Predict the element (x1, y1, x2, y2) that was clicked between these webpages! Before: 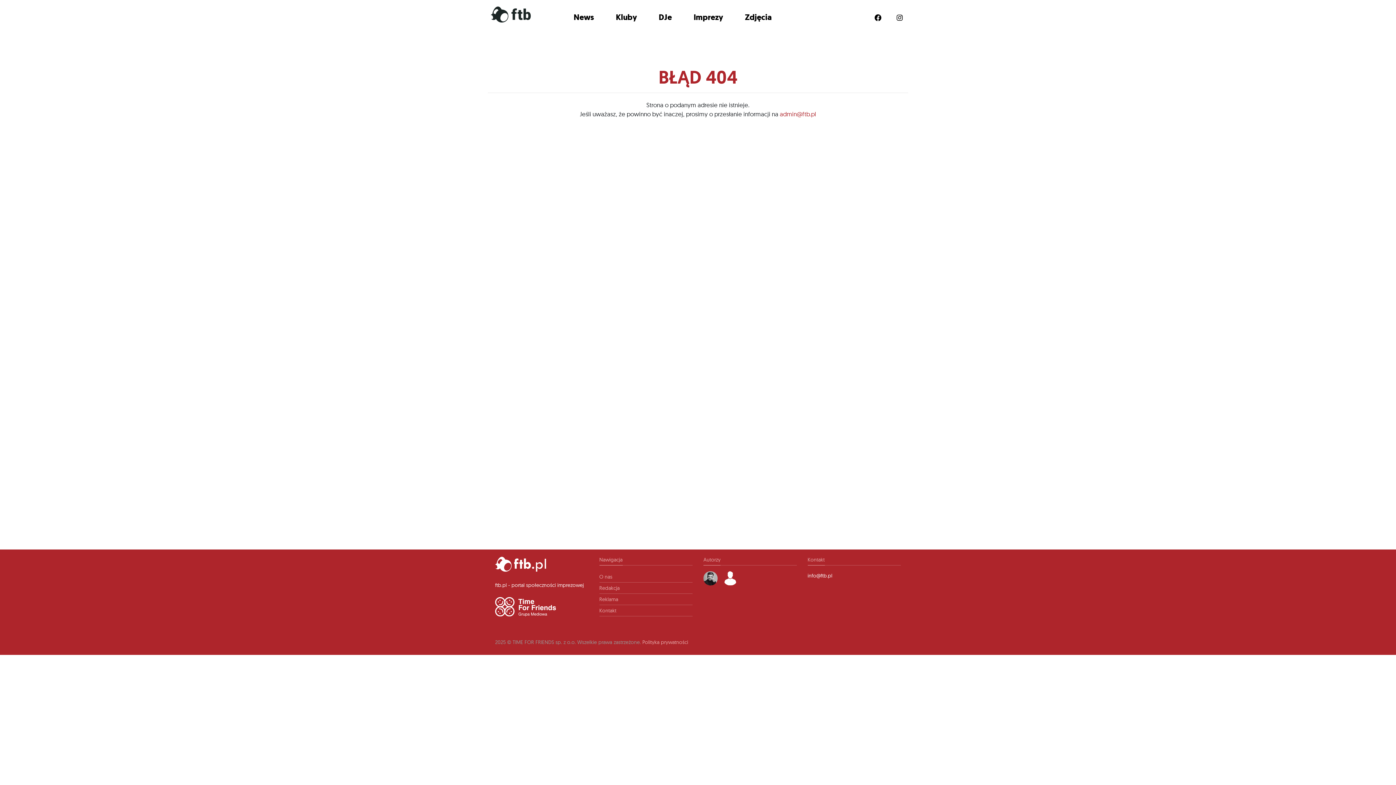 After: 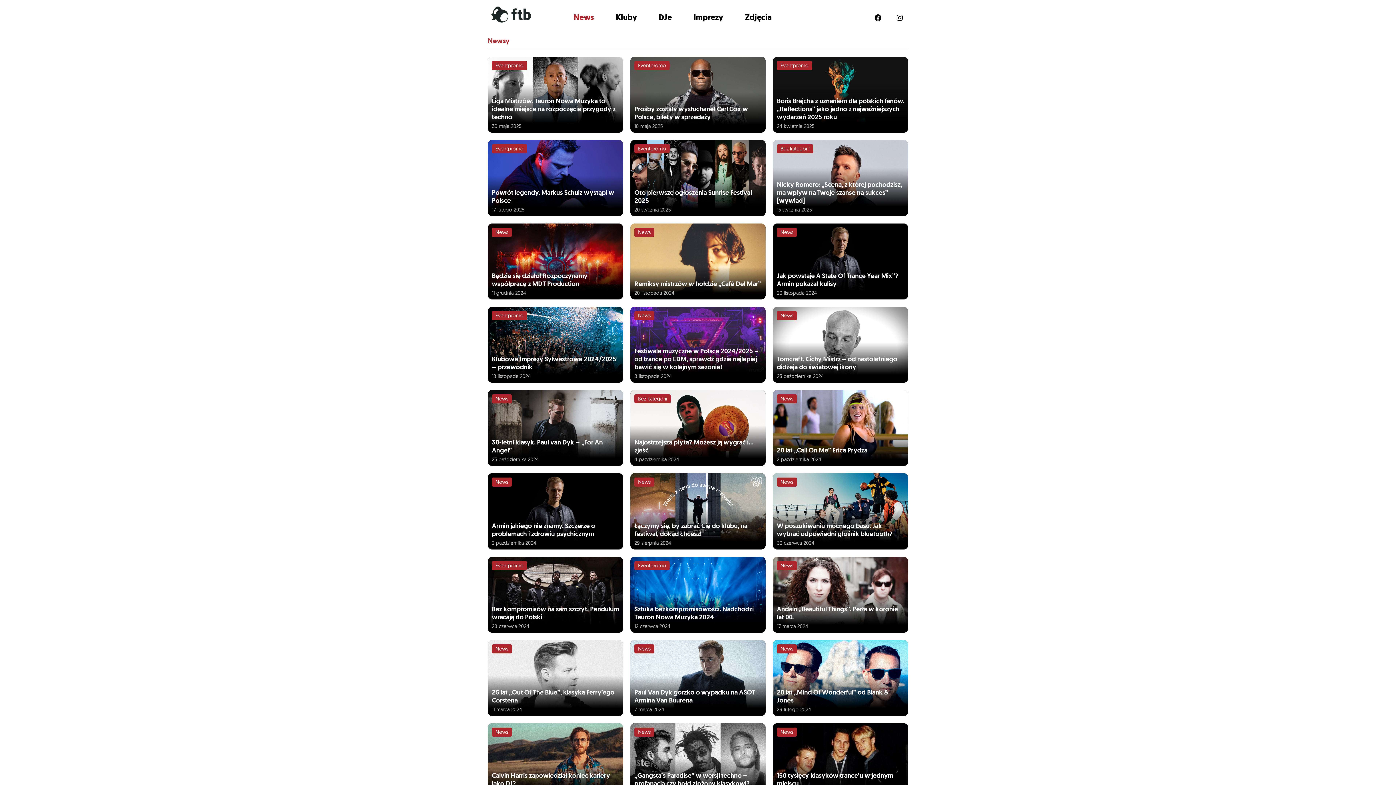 Action: label: News bbox: (573, 12, 594, 23)